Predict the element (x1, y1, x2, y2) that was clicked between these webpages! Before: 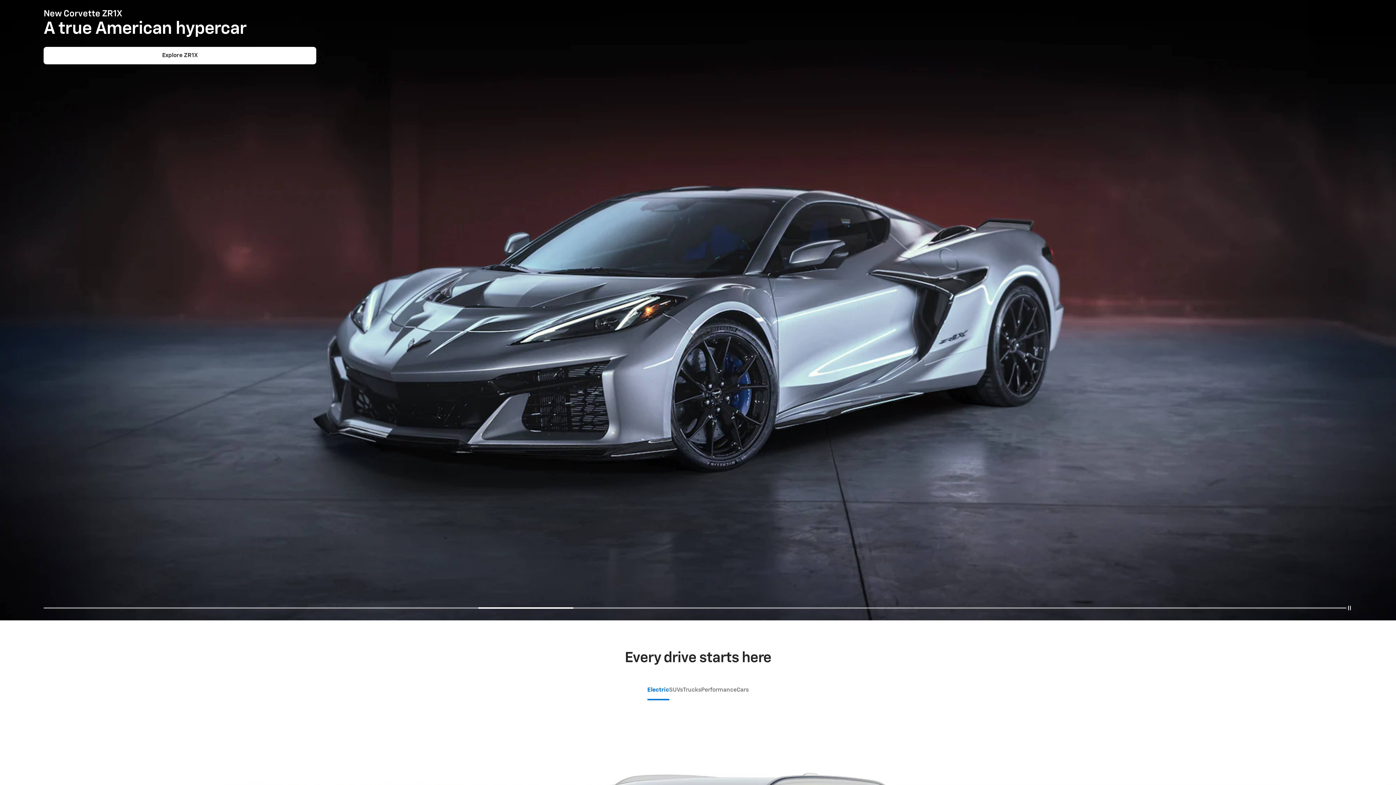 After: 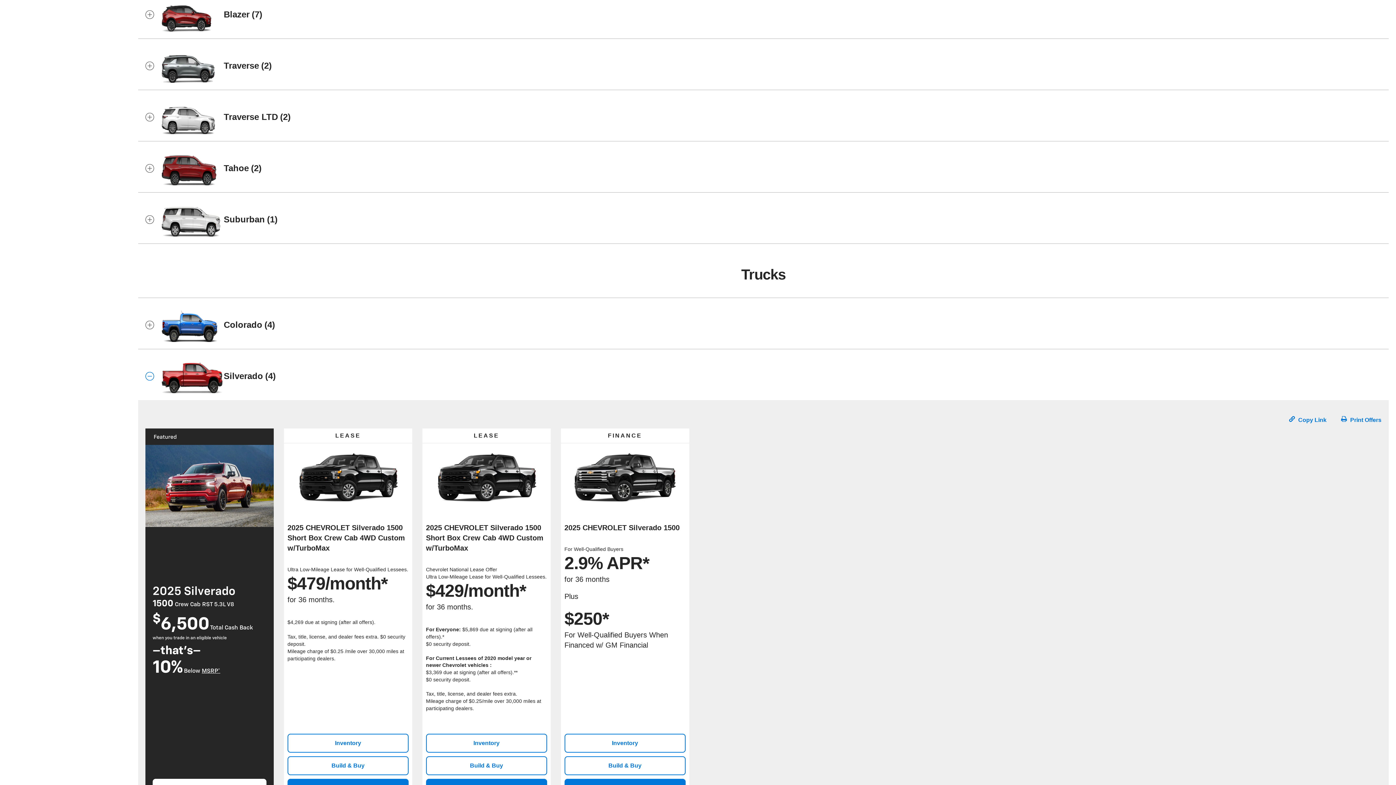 Action: bbox: (43, 96, 316, 114) label: See All Offers
